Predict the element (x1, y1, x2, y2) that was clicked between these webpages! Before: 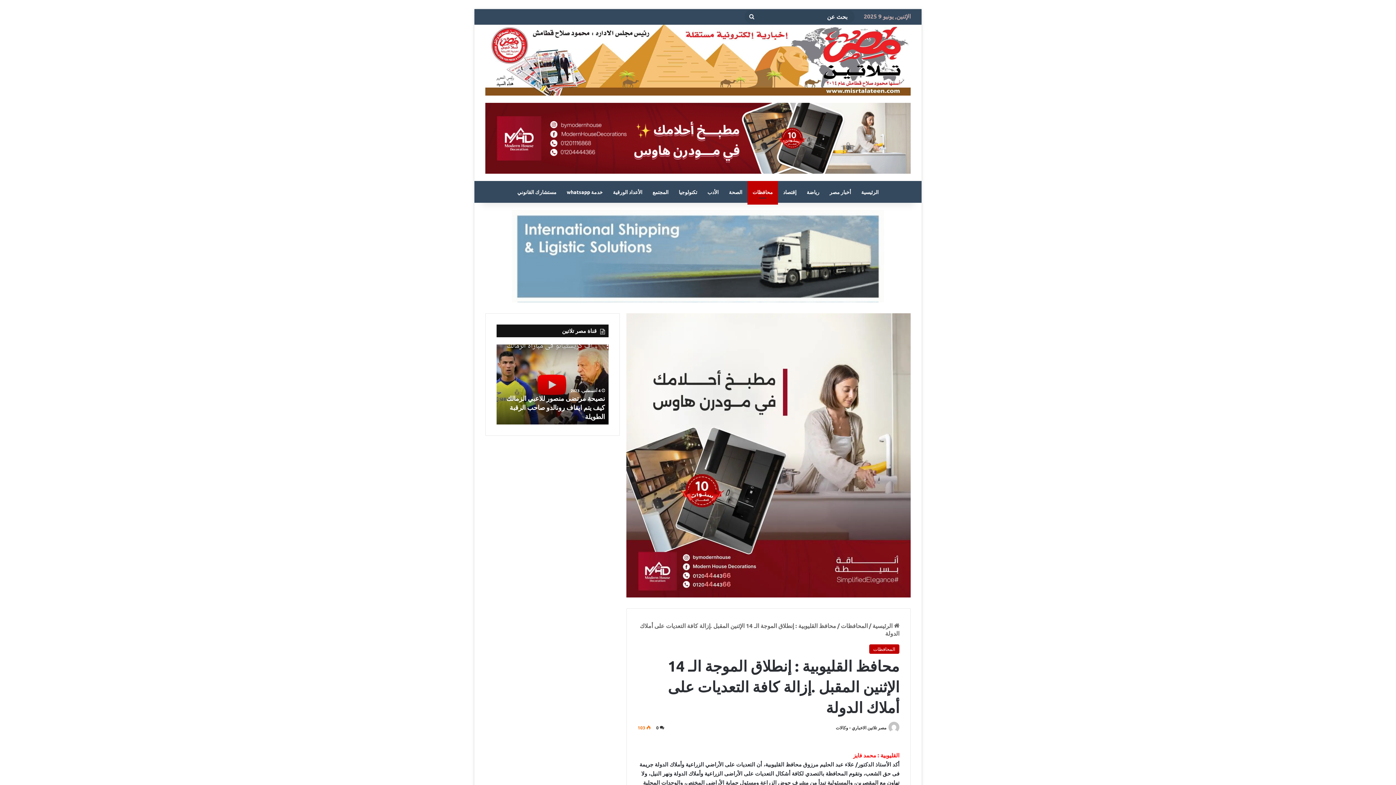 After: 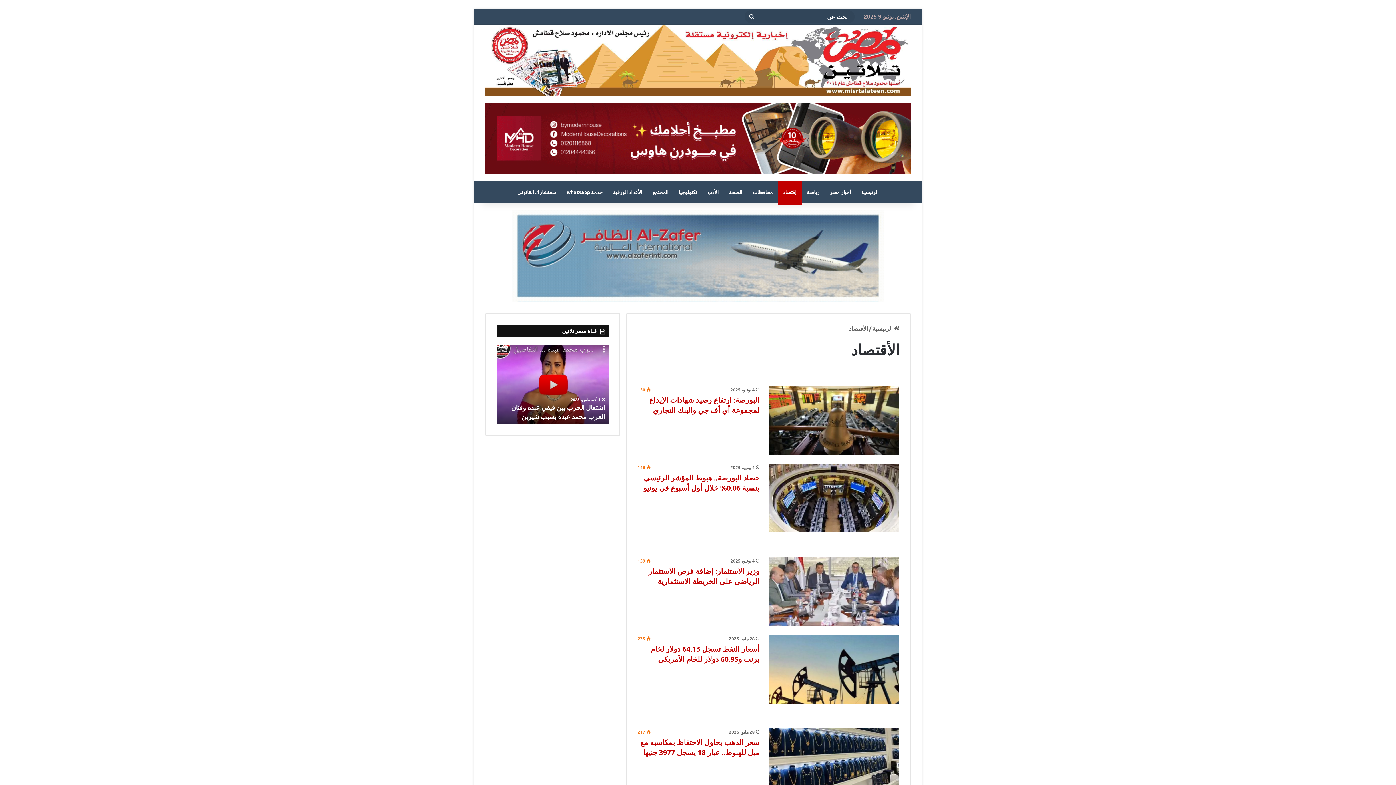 Action: label: إقتصاد bbox: (778, 181, 801, 202)